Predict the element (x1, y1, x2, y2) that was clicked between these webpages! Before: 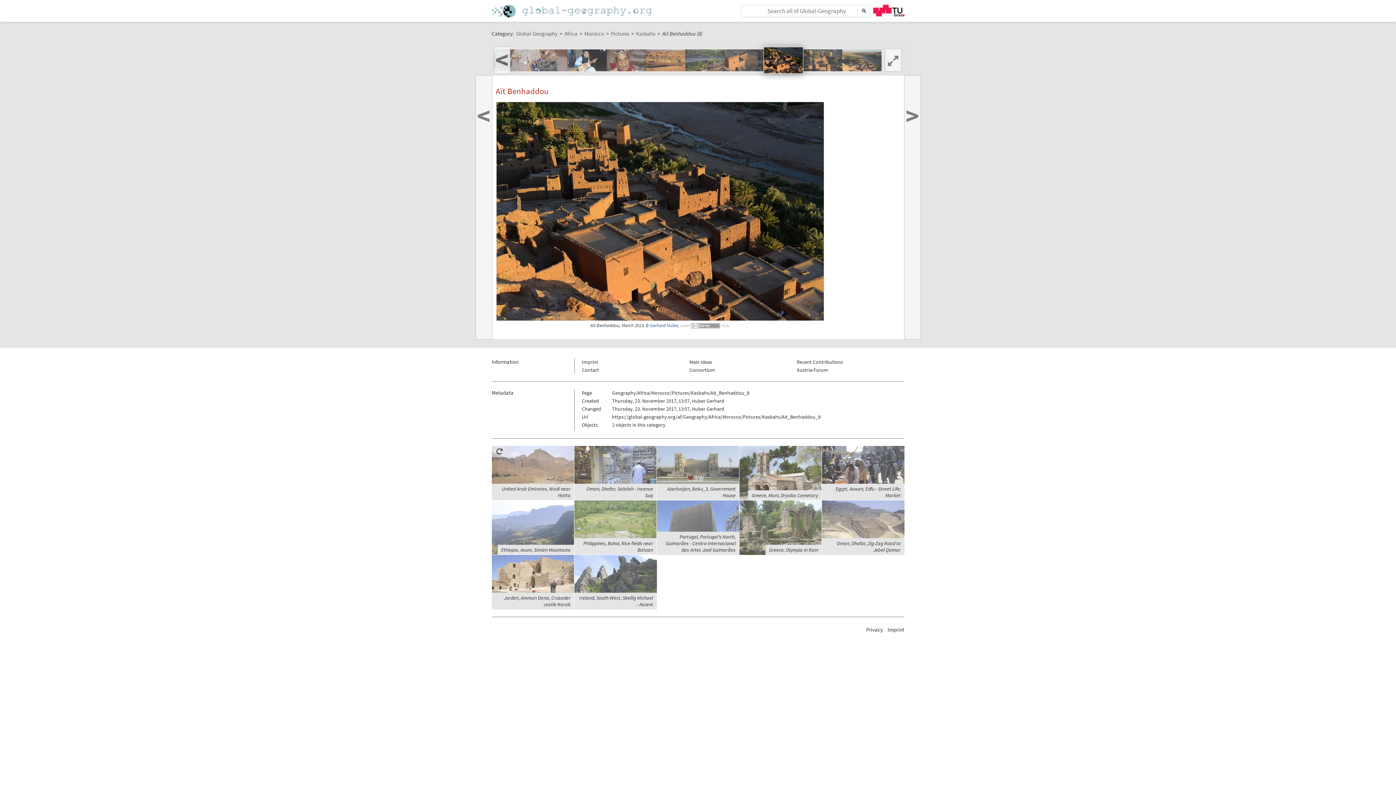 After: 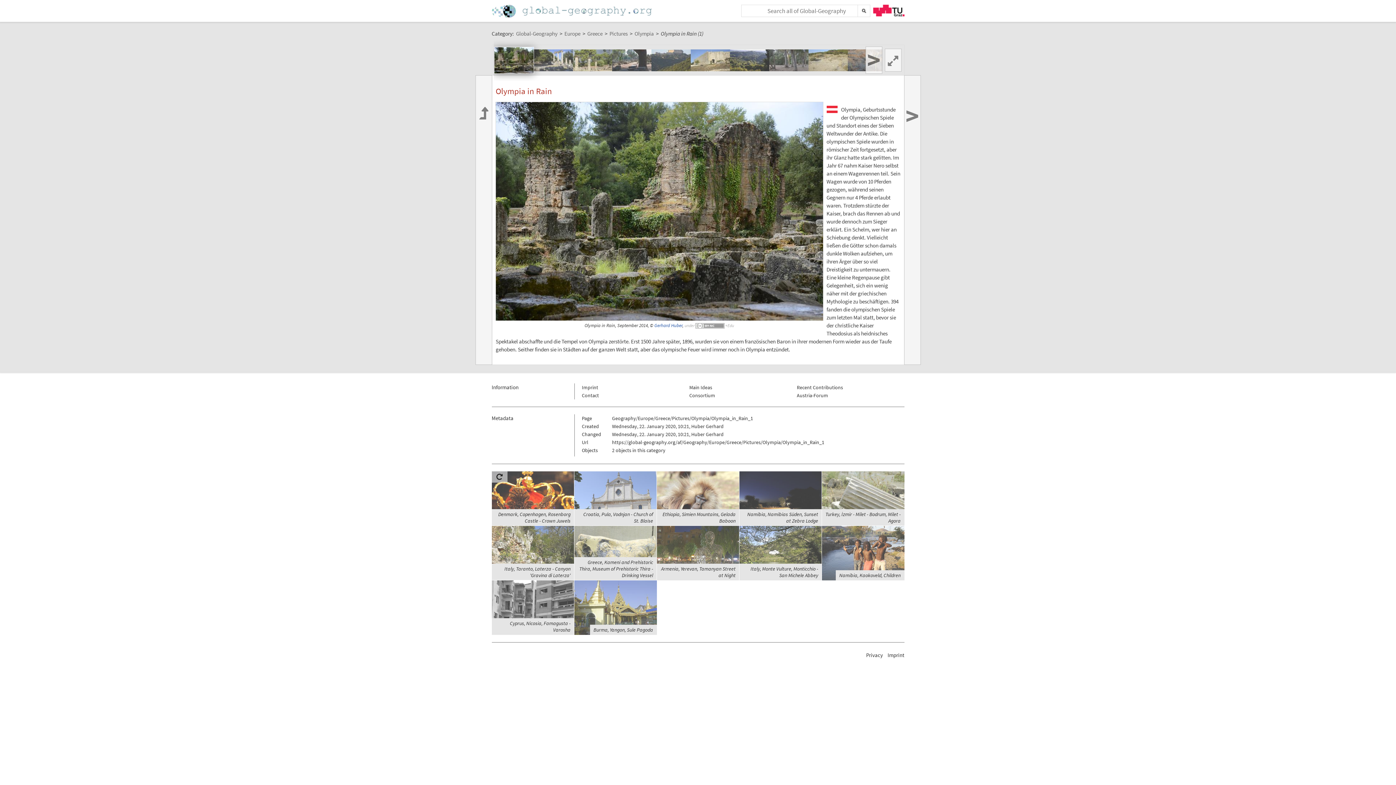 Action: label: Greece, Olympia in Rain bbox: (769, 546, 818, 553)